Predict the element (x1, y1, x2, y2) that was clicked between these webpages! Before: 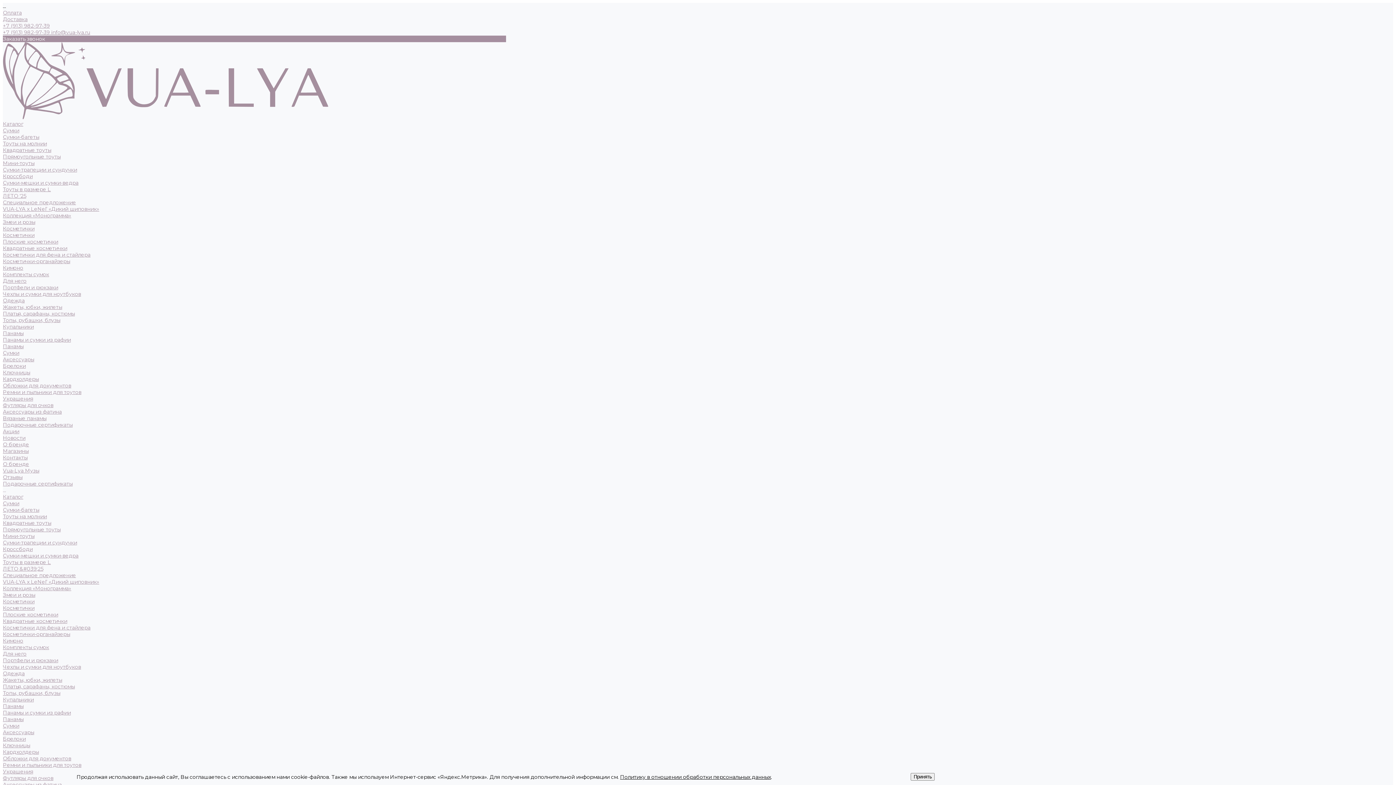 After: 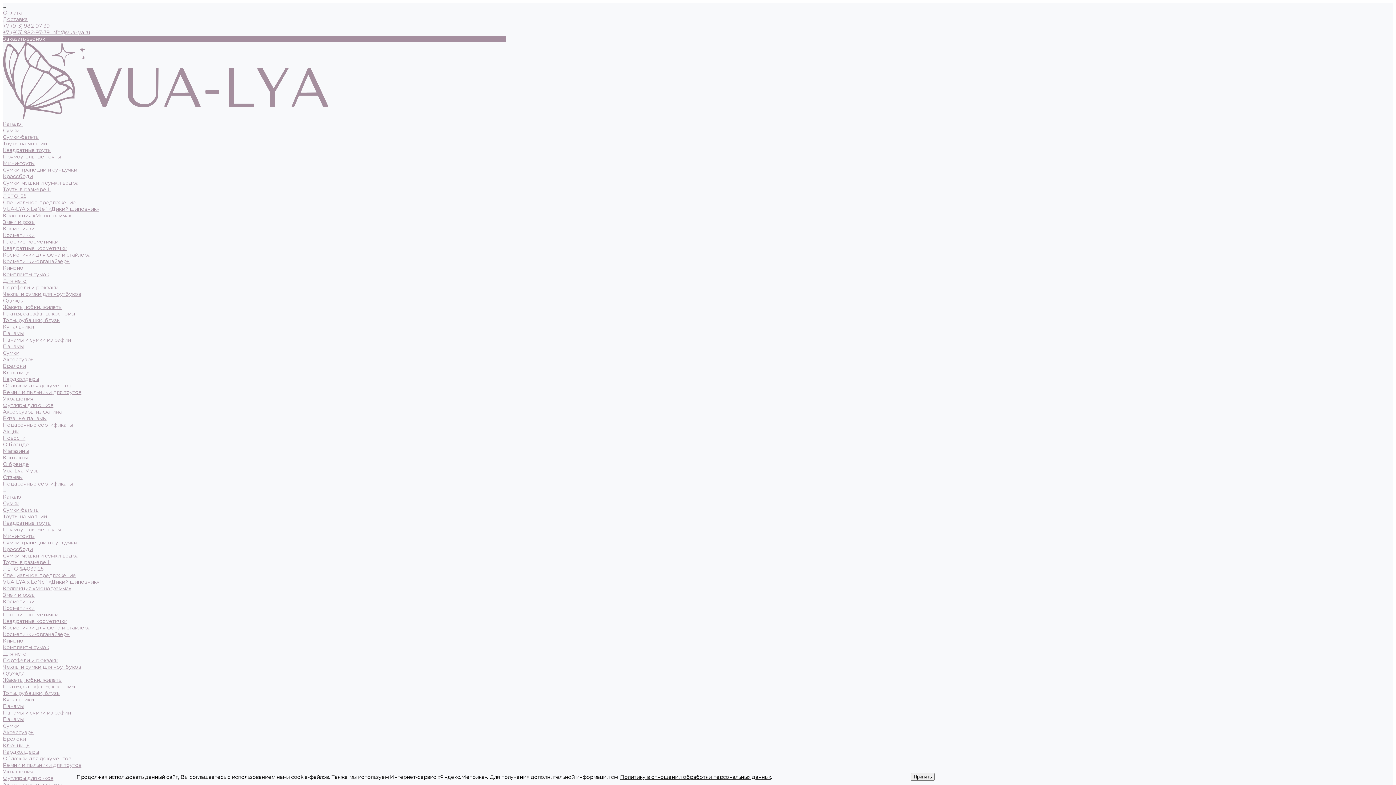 Action: label: ... bbox: (2, 487, 506, 493)